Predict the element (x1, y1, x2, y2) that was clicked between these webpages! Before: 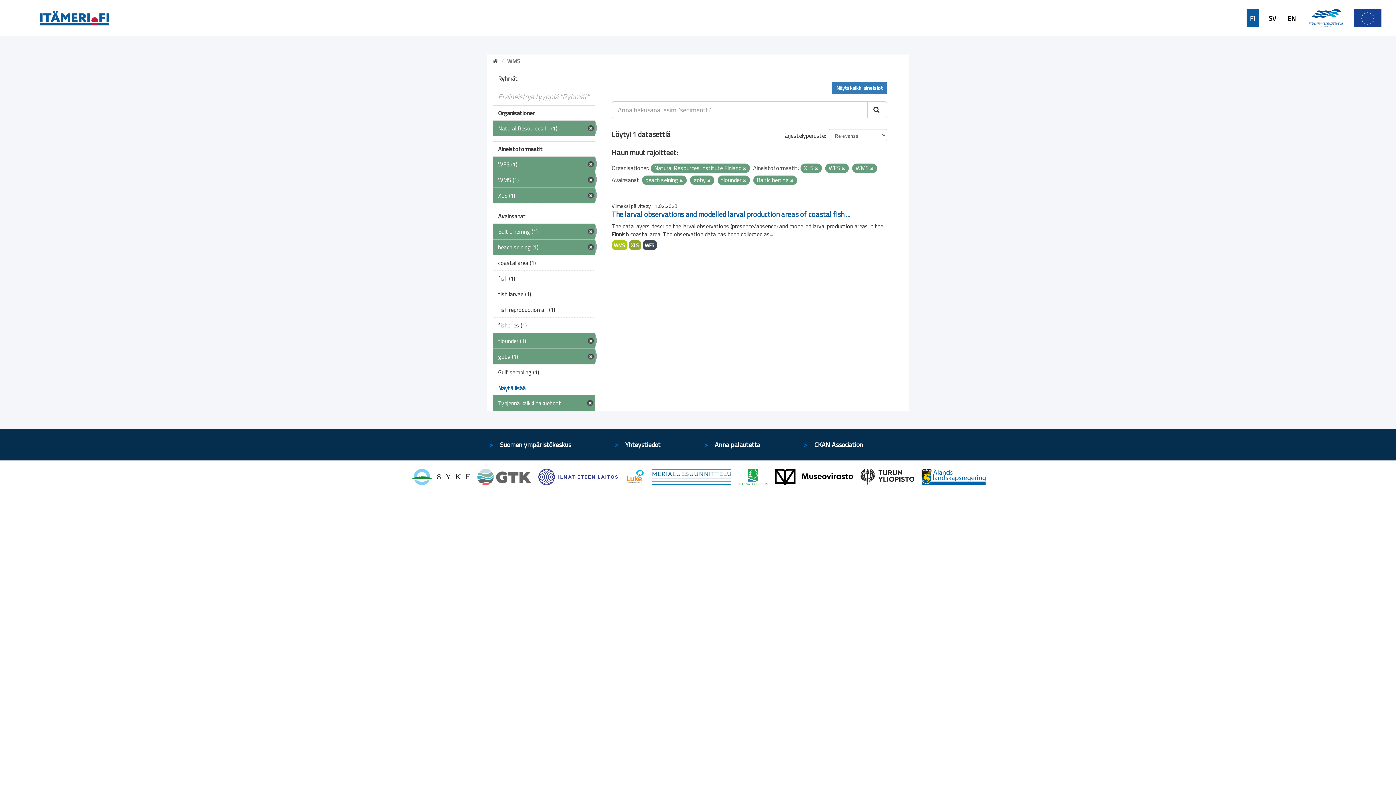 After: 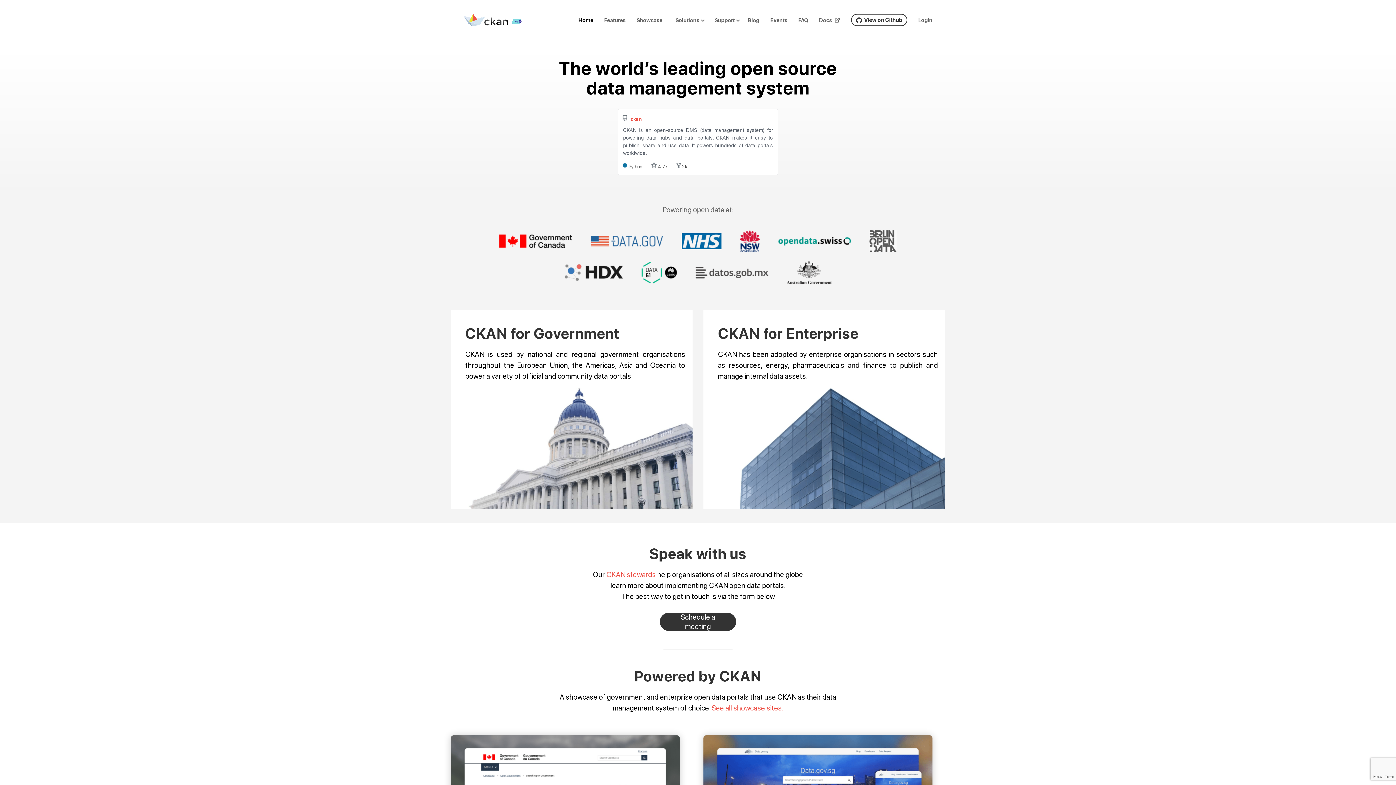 Action: bbox: (814, 440, 863, 449) label: CKAN Association